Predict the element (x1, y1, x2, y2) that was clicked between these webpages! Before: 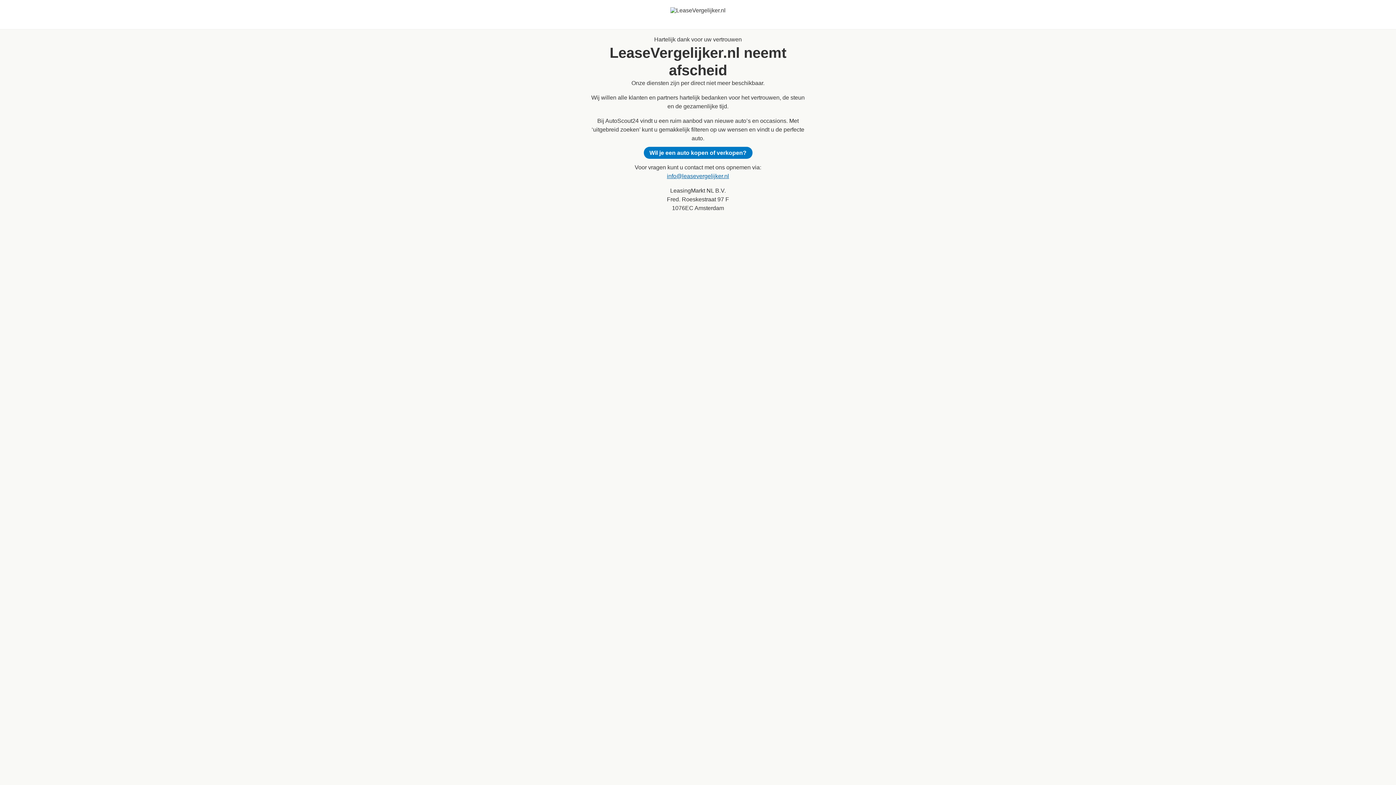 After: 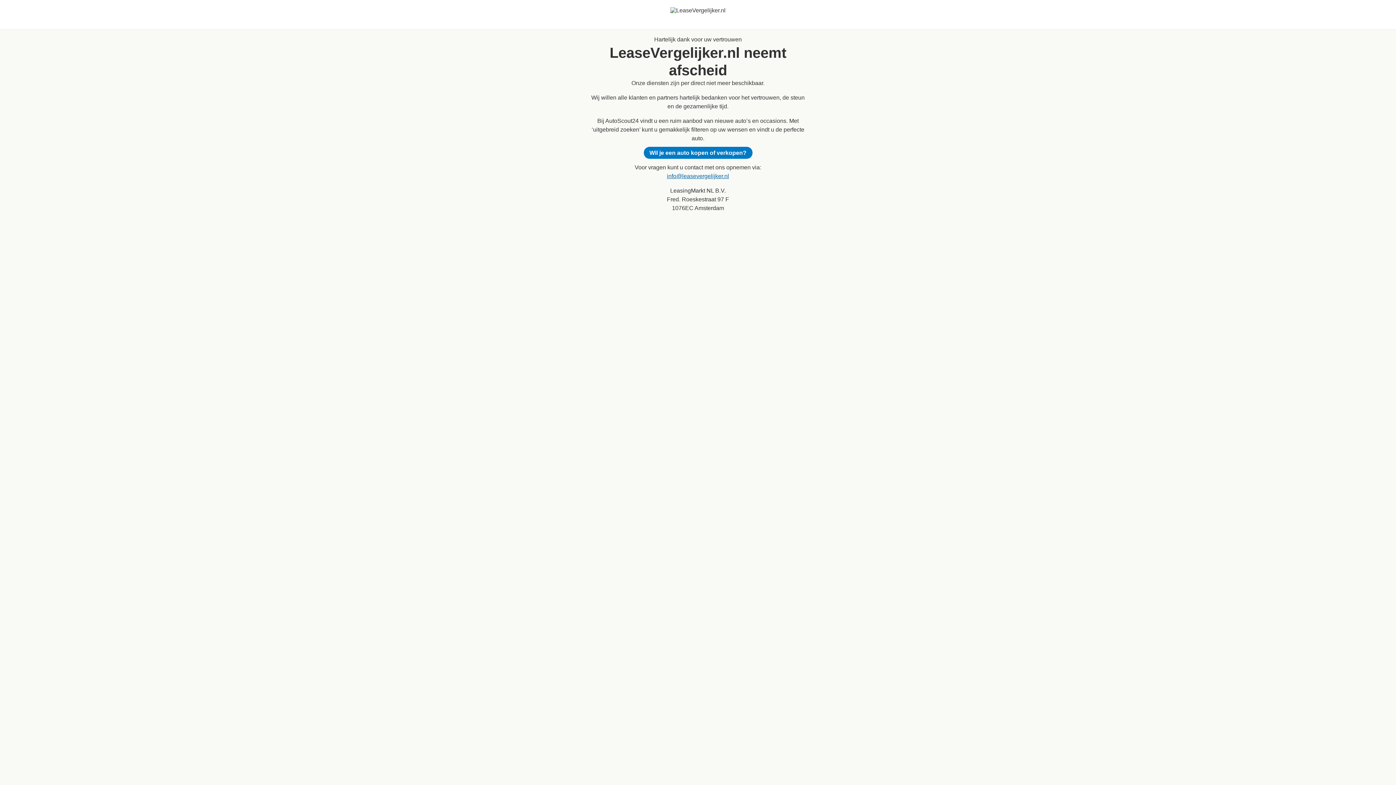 Action: bbox: (667, 173, 729, 179) label: info@leasevergelijker.nl